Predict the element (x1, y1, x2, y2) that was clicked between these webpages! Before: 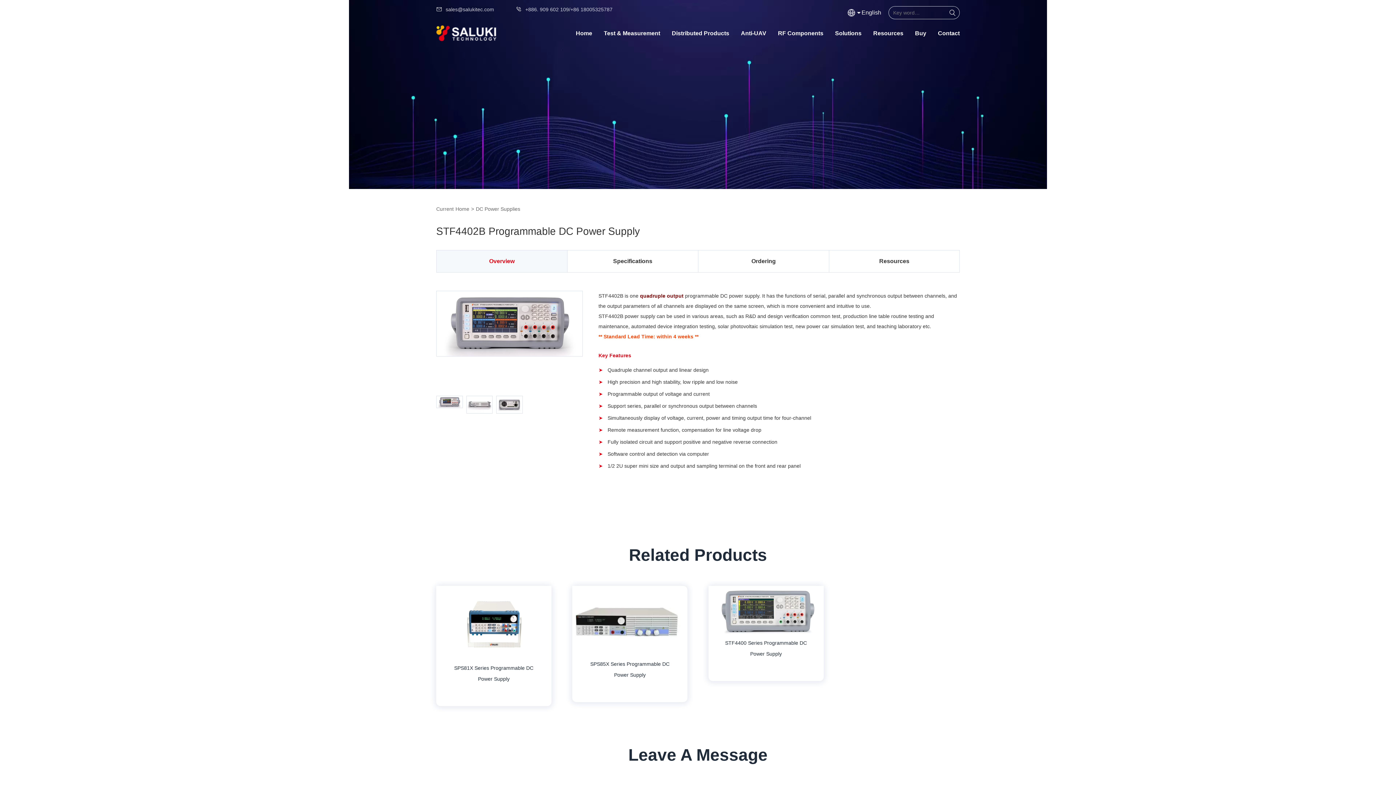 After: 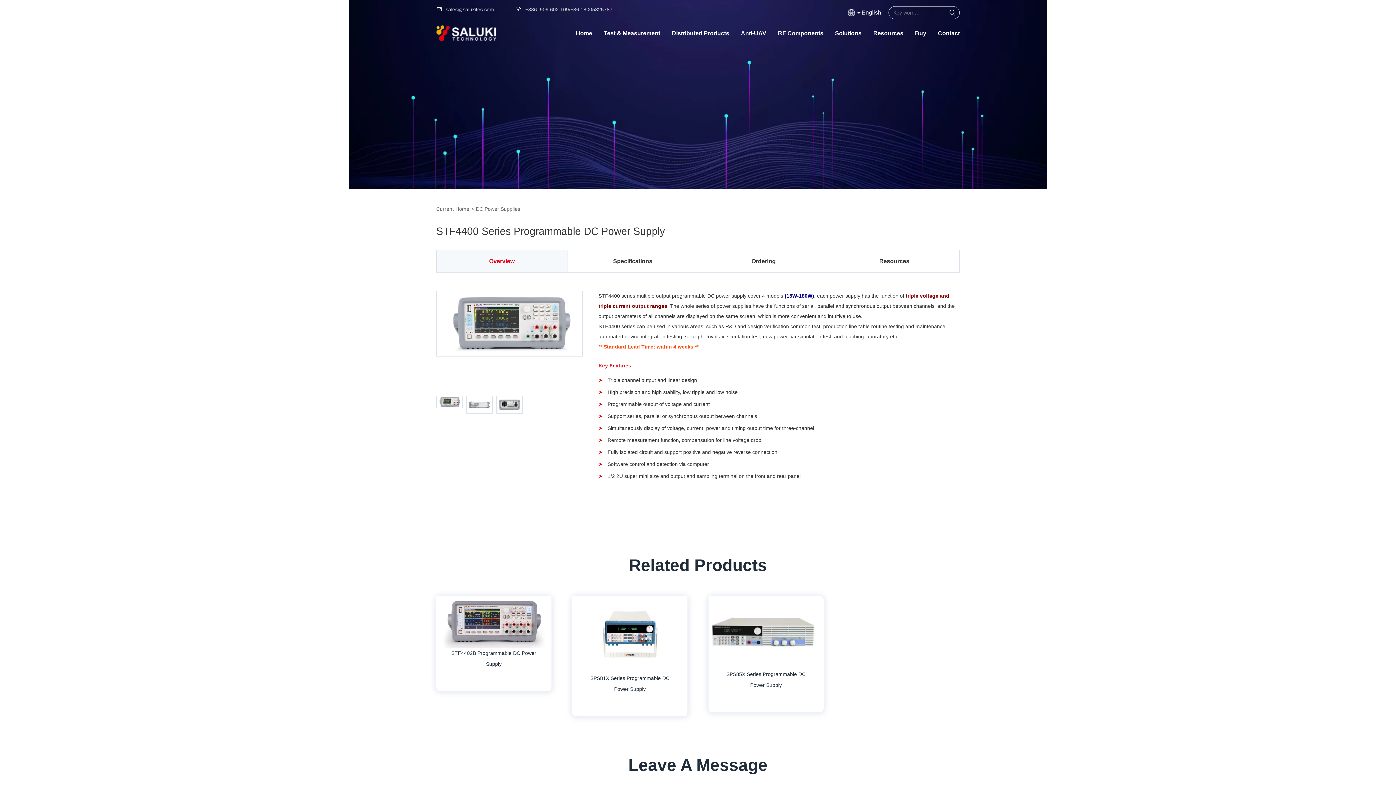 Action: bbox: (708, 586, 823, 592)